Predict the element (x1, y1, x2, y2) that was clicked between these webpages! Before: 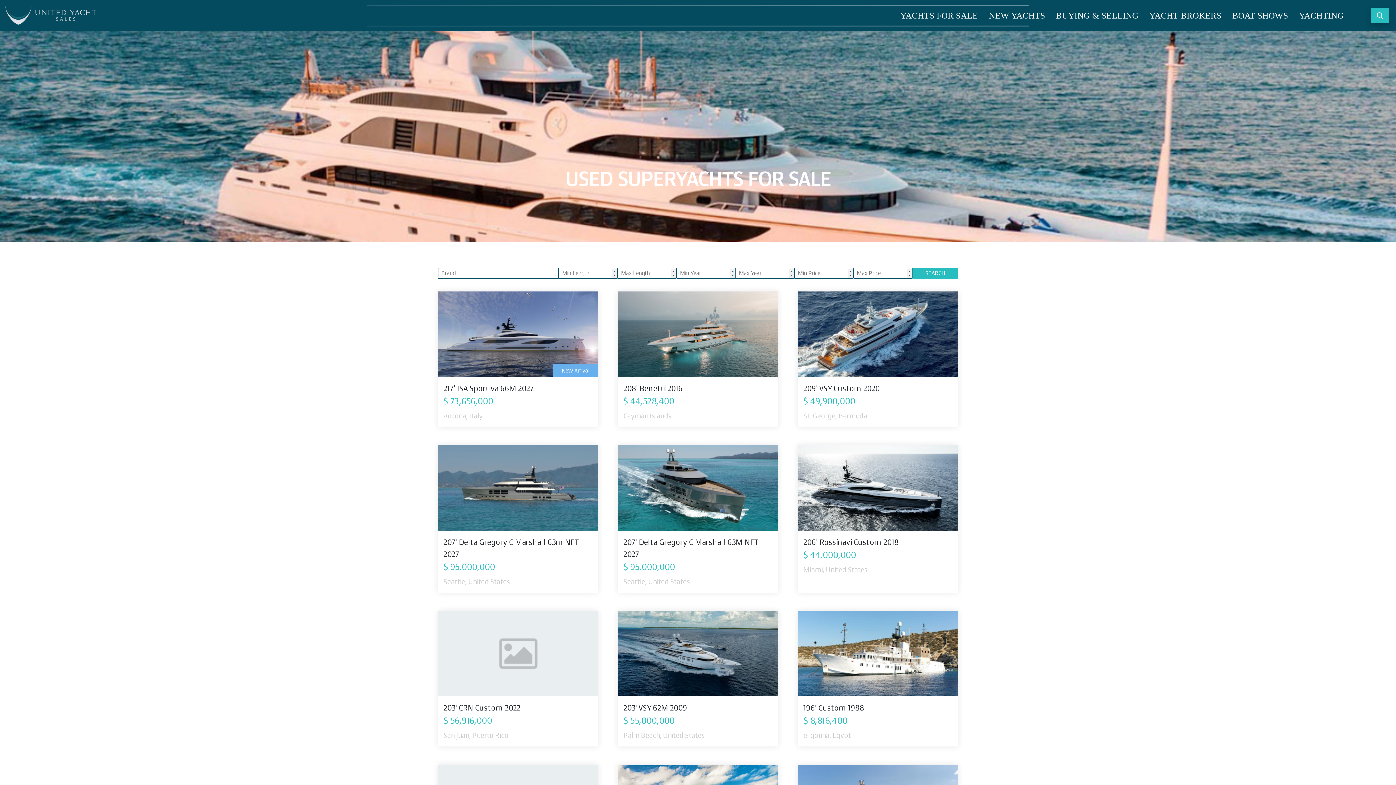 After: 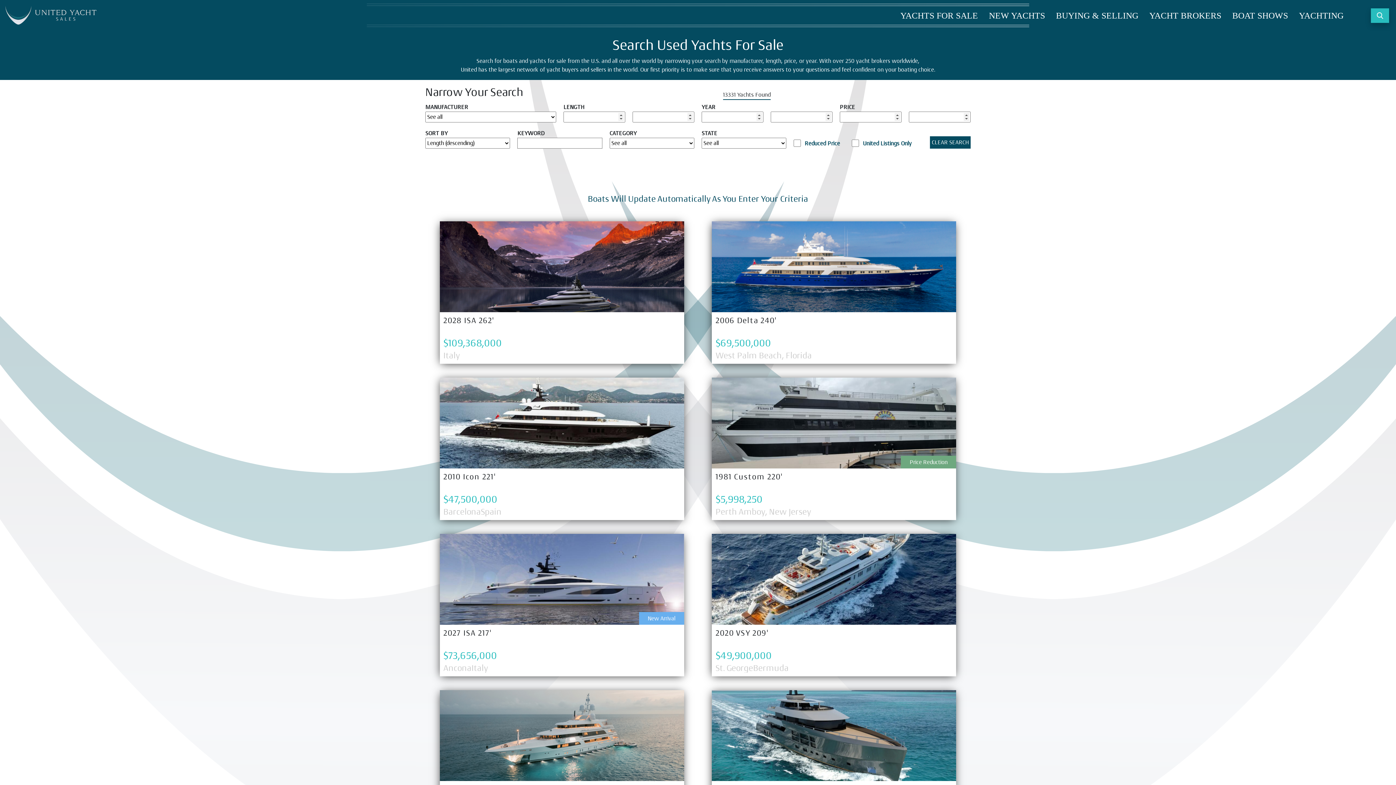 Action: bbox: (900, 5, 978, 25) label: Yachts For Sale